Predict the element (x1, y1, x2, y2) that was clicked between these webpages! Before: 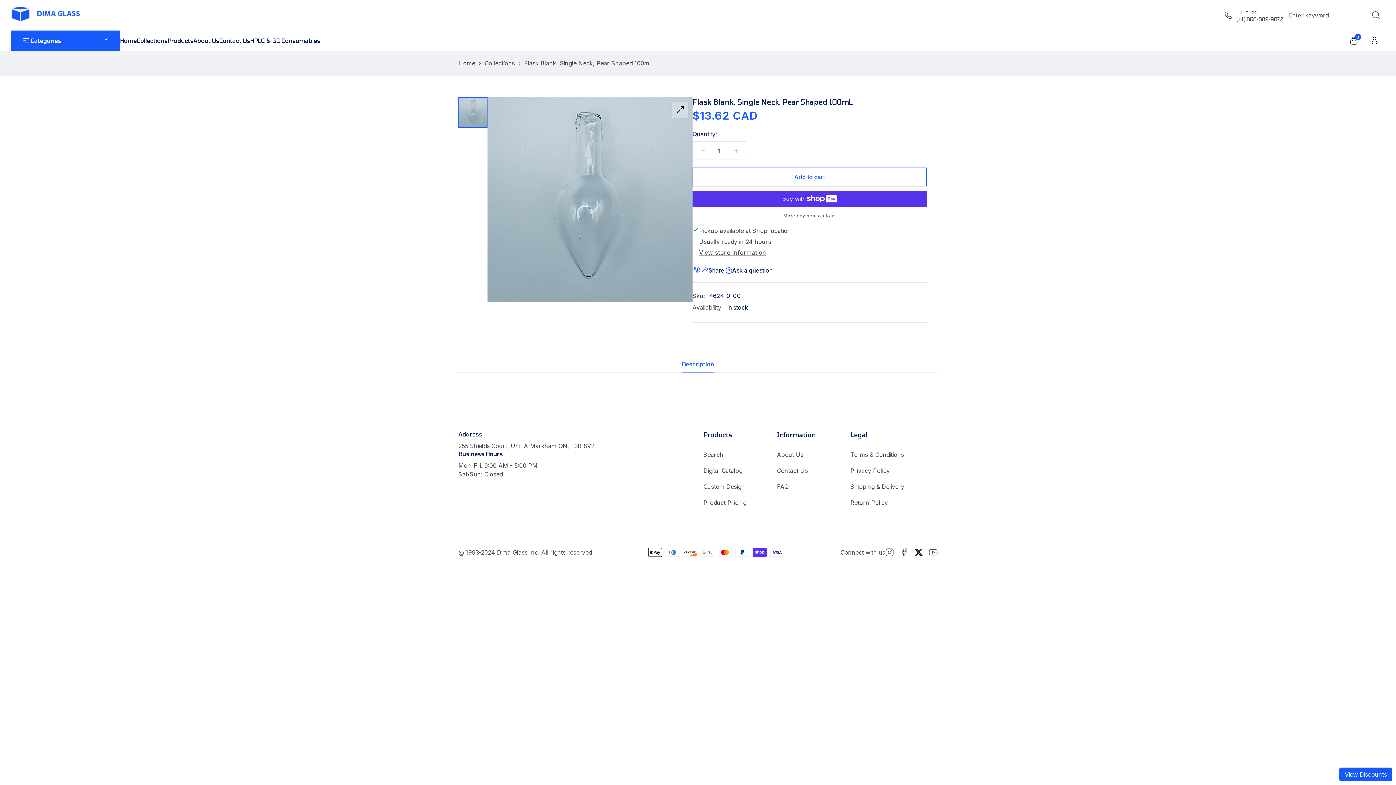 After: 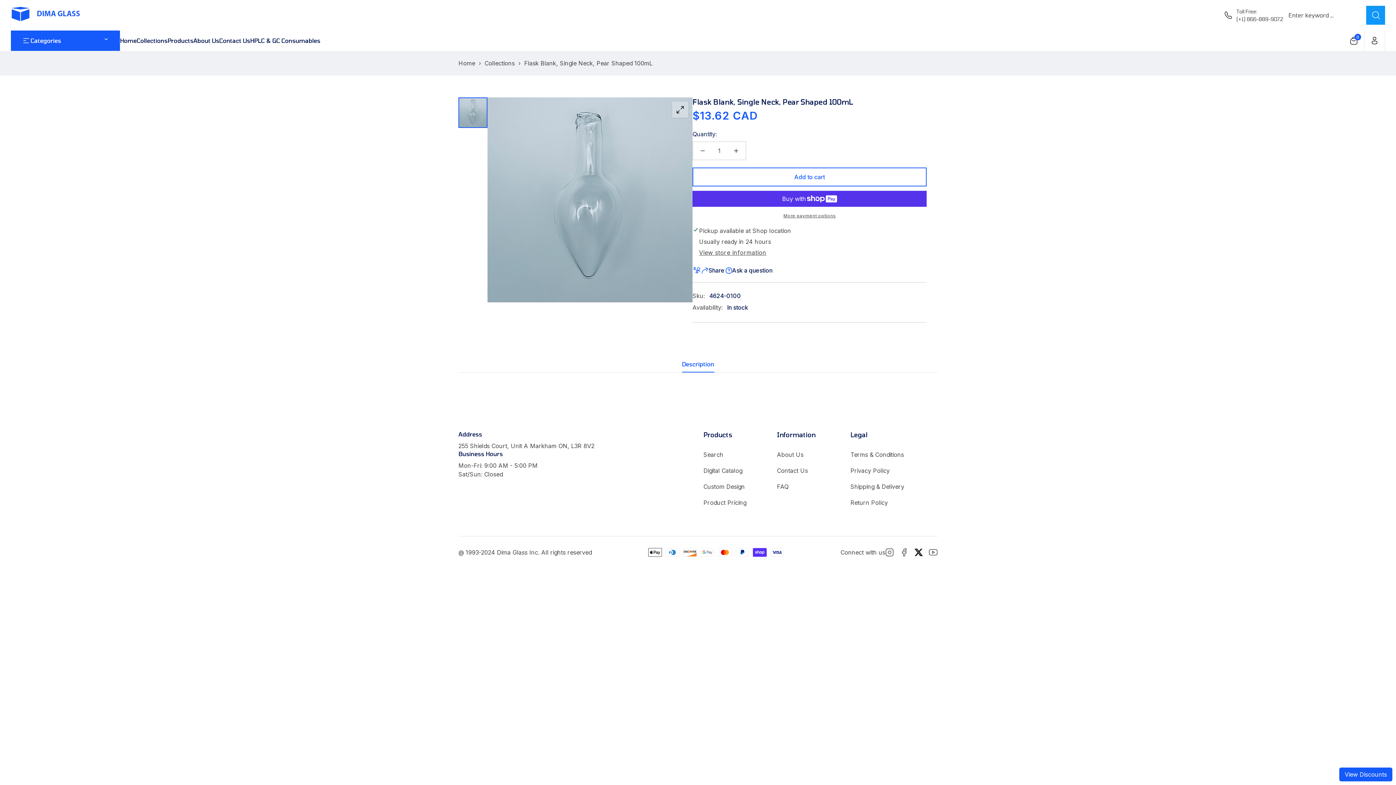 Action: label: Enter keyword ... bbox: (1366, 5, 1385, 24)